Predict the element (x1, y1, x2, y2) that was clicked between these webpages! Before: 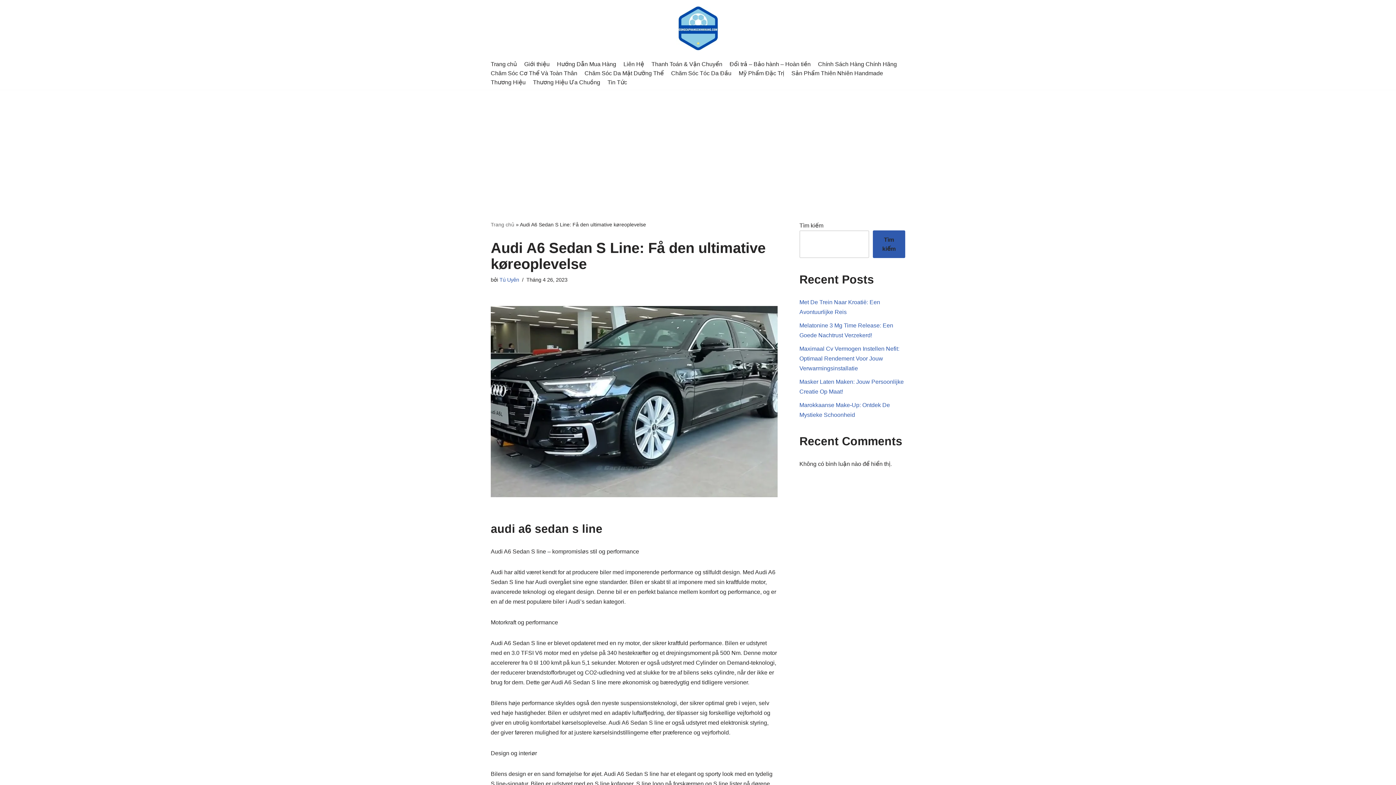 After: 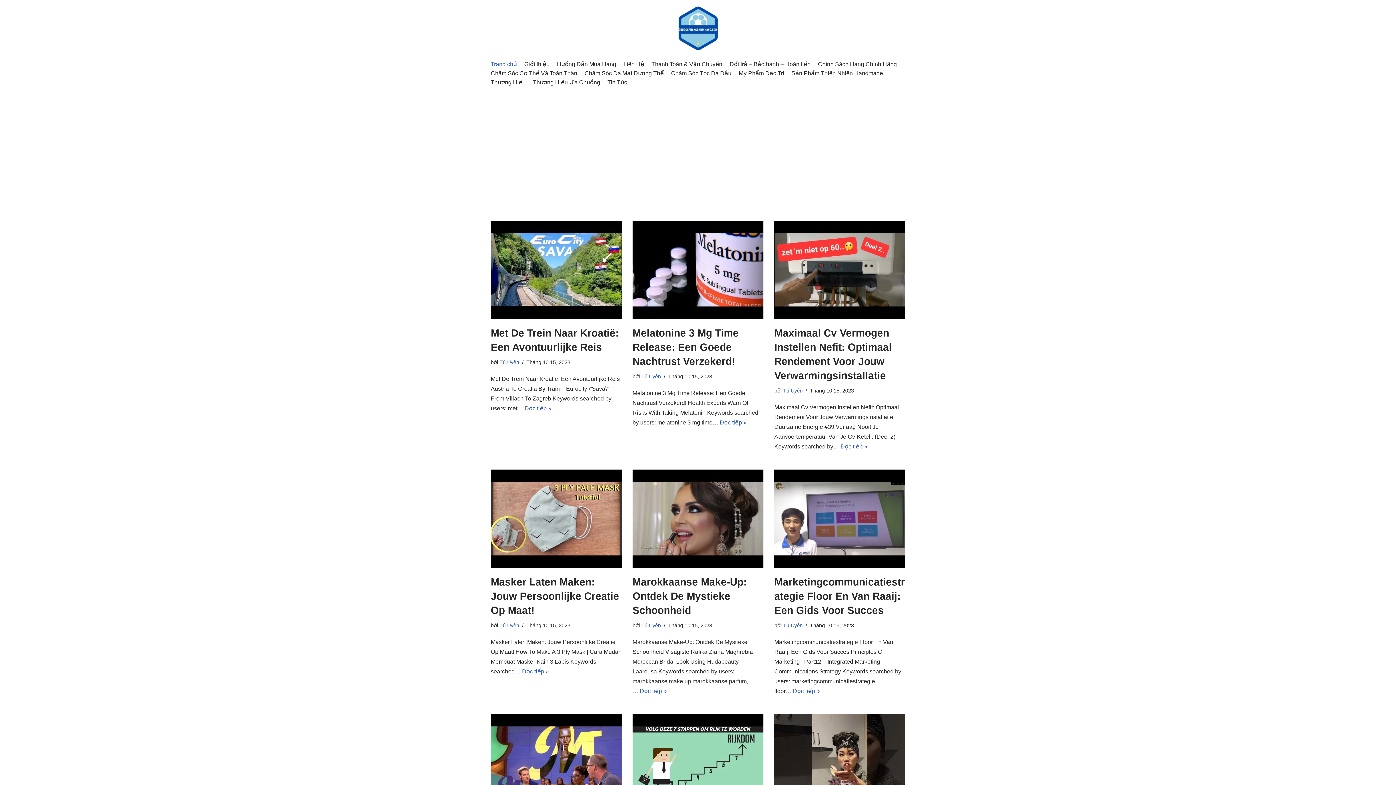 Action: label: Trang chủ bbox: (490, 59, 517, 68)